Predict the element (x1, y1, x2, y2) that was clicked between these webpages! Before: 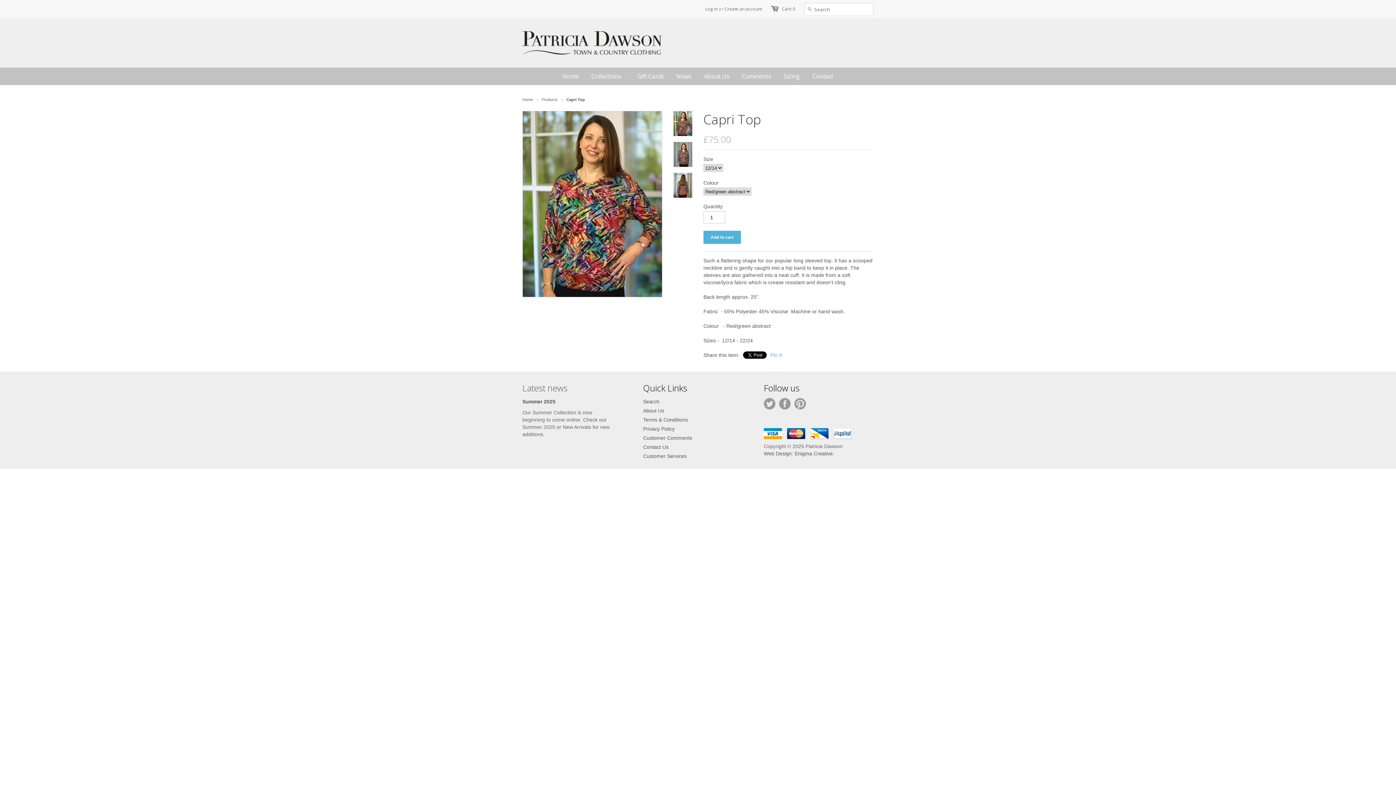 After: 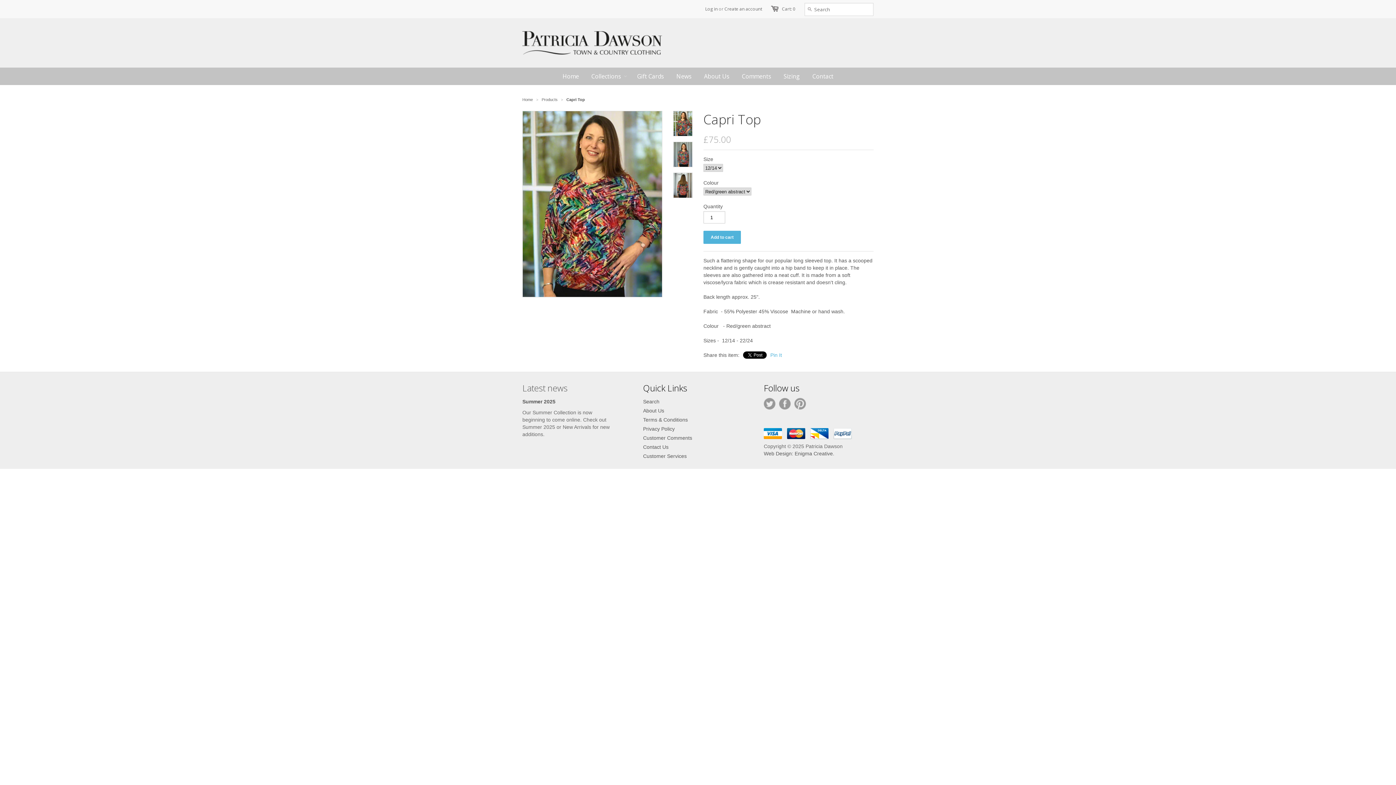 Action: bbox: (673, 110, 692, 136)